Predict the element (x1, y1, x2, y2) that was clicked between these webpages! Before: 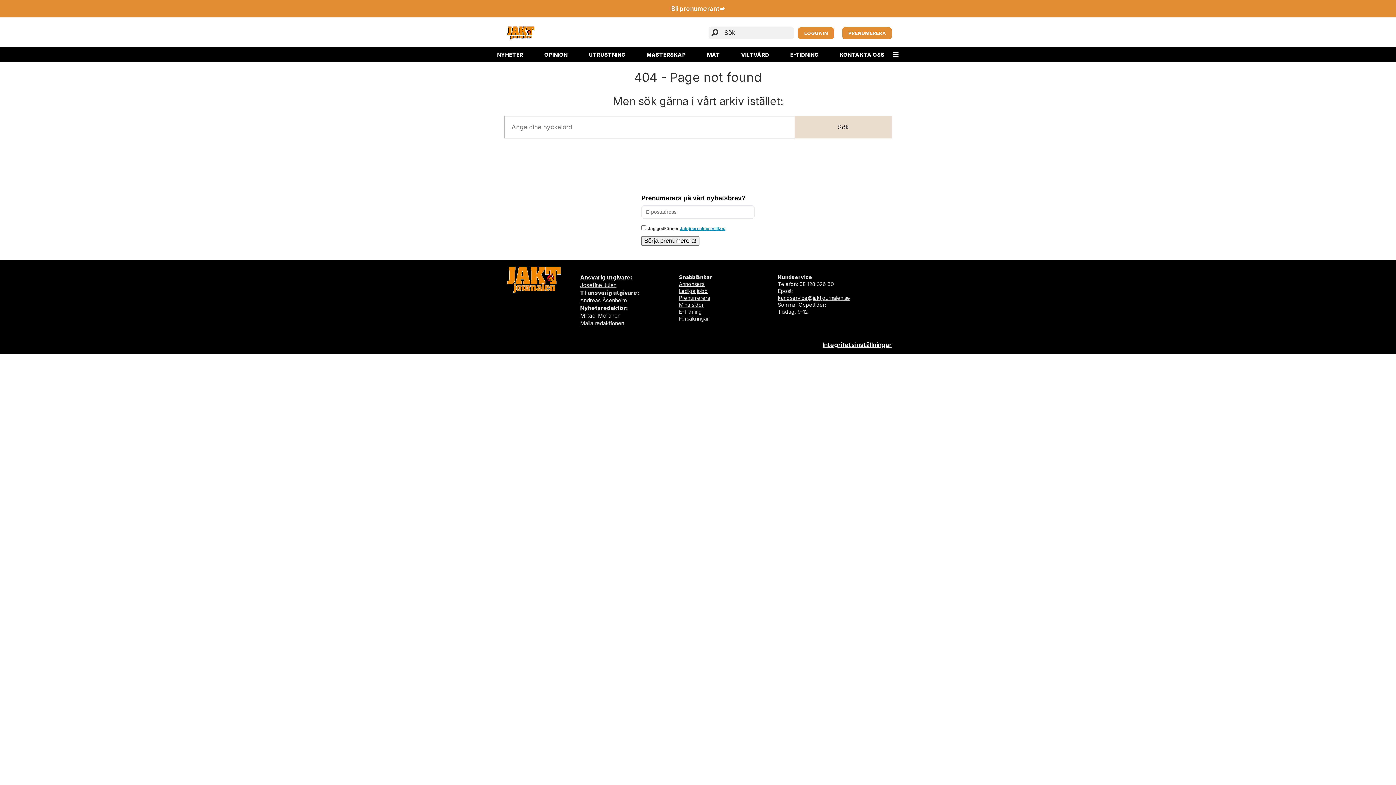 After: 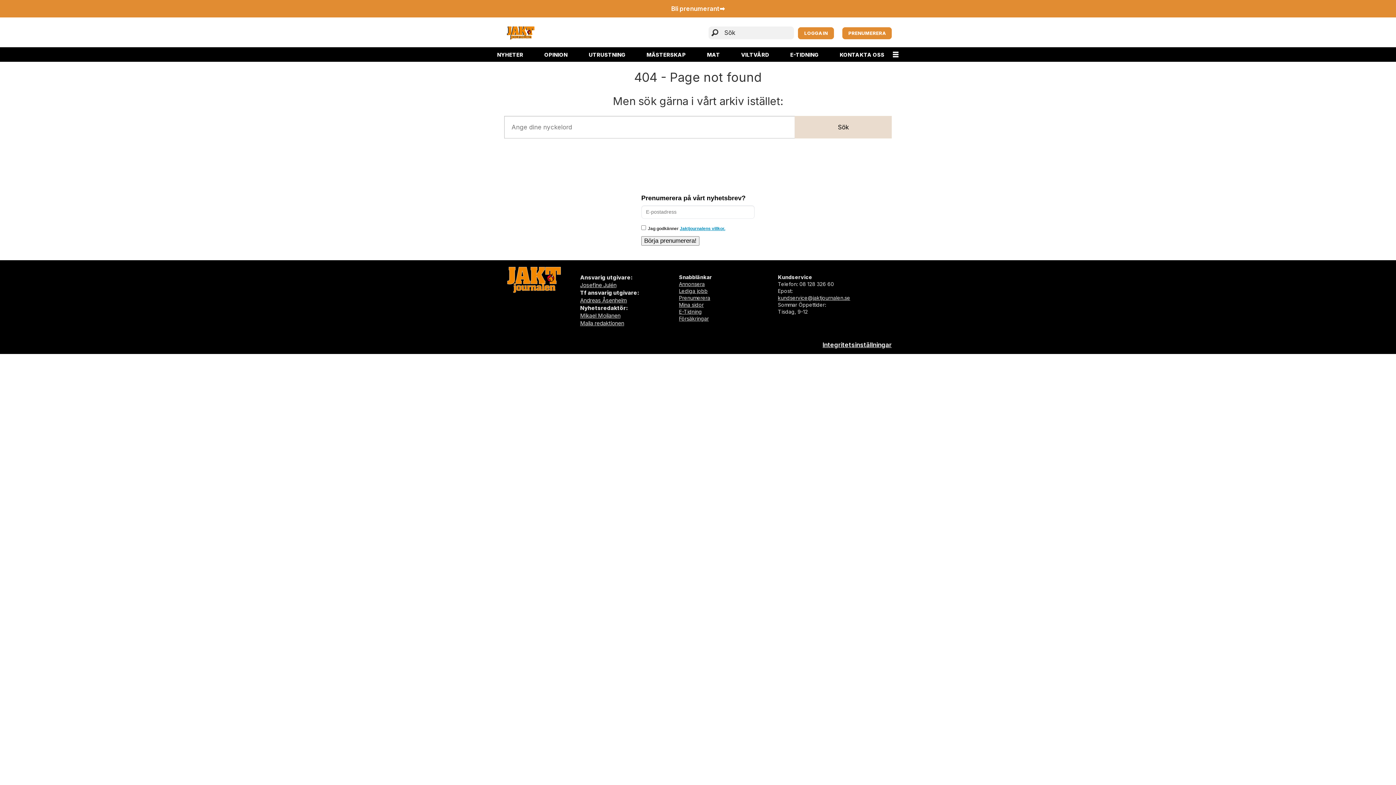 Action: bbox: (580, 312, 620, 319) label: Mikael Moilanen